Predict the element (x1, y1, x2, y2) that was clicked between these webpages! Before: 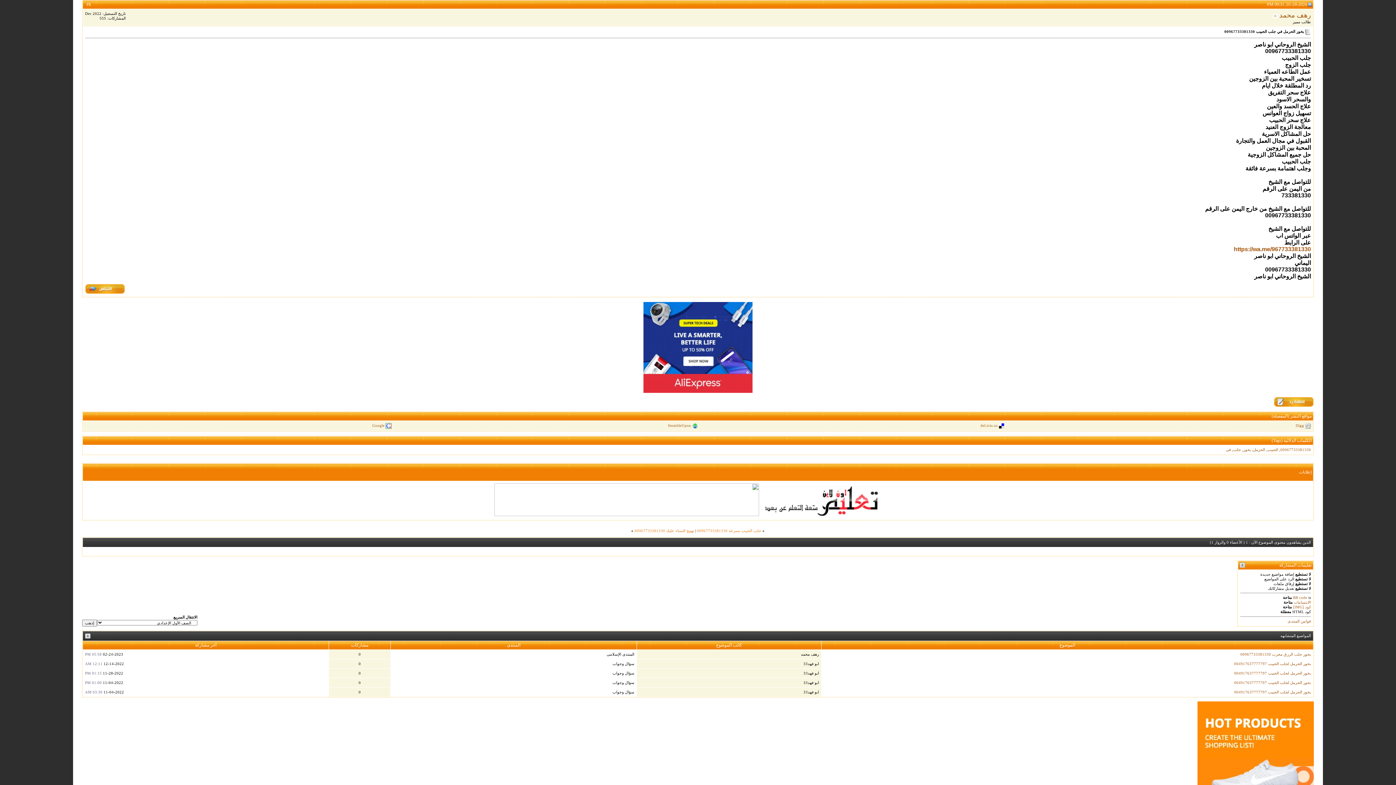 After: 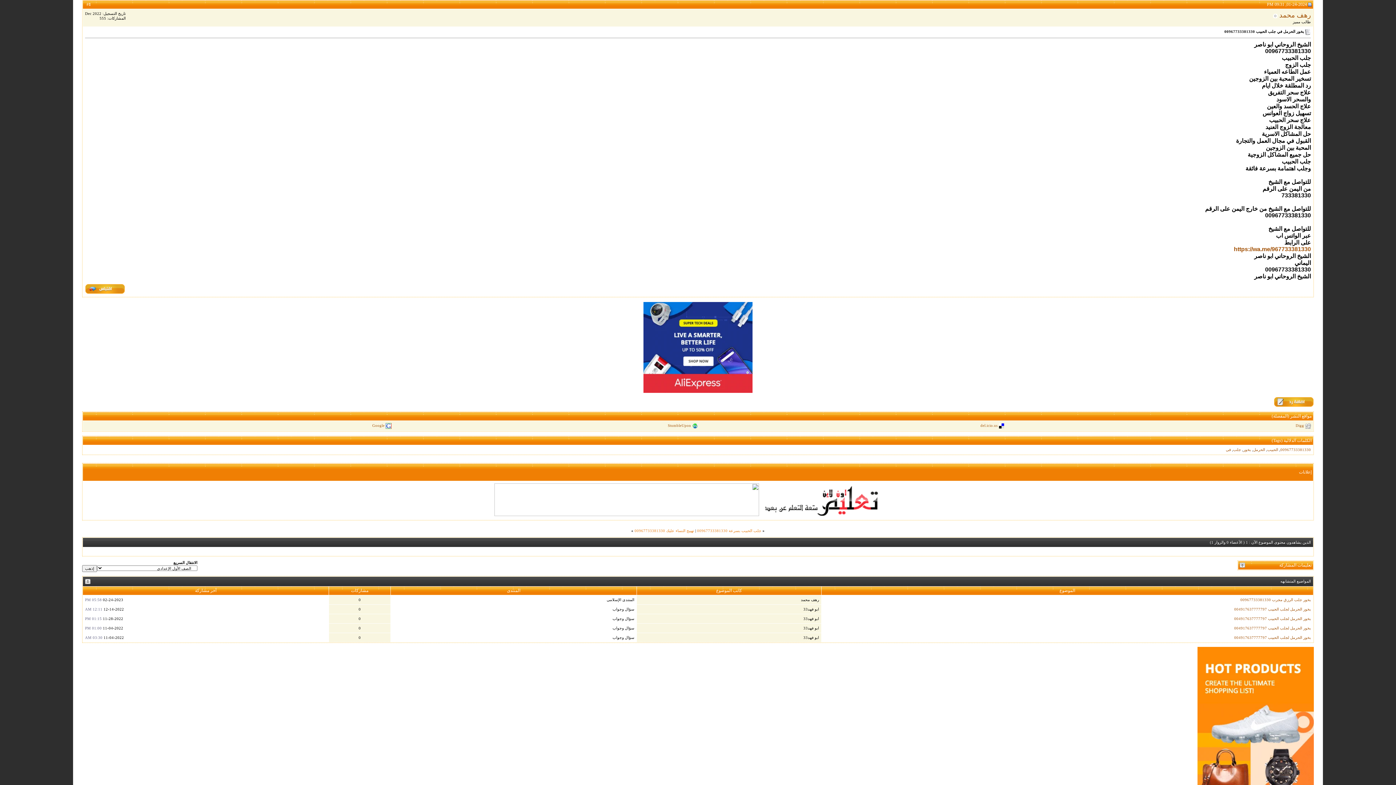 Action: bbox: (1240, 562, 1245, 567)